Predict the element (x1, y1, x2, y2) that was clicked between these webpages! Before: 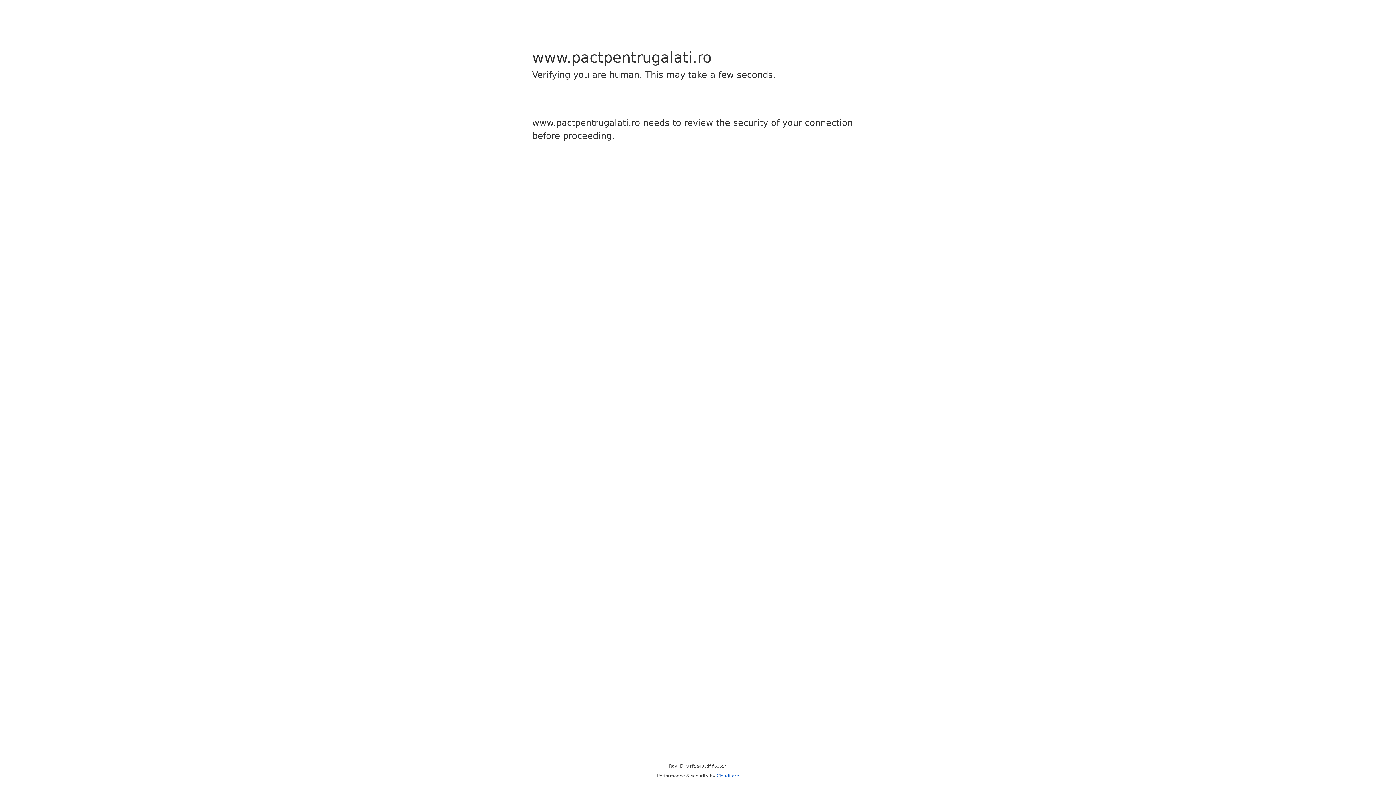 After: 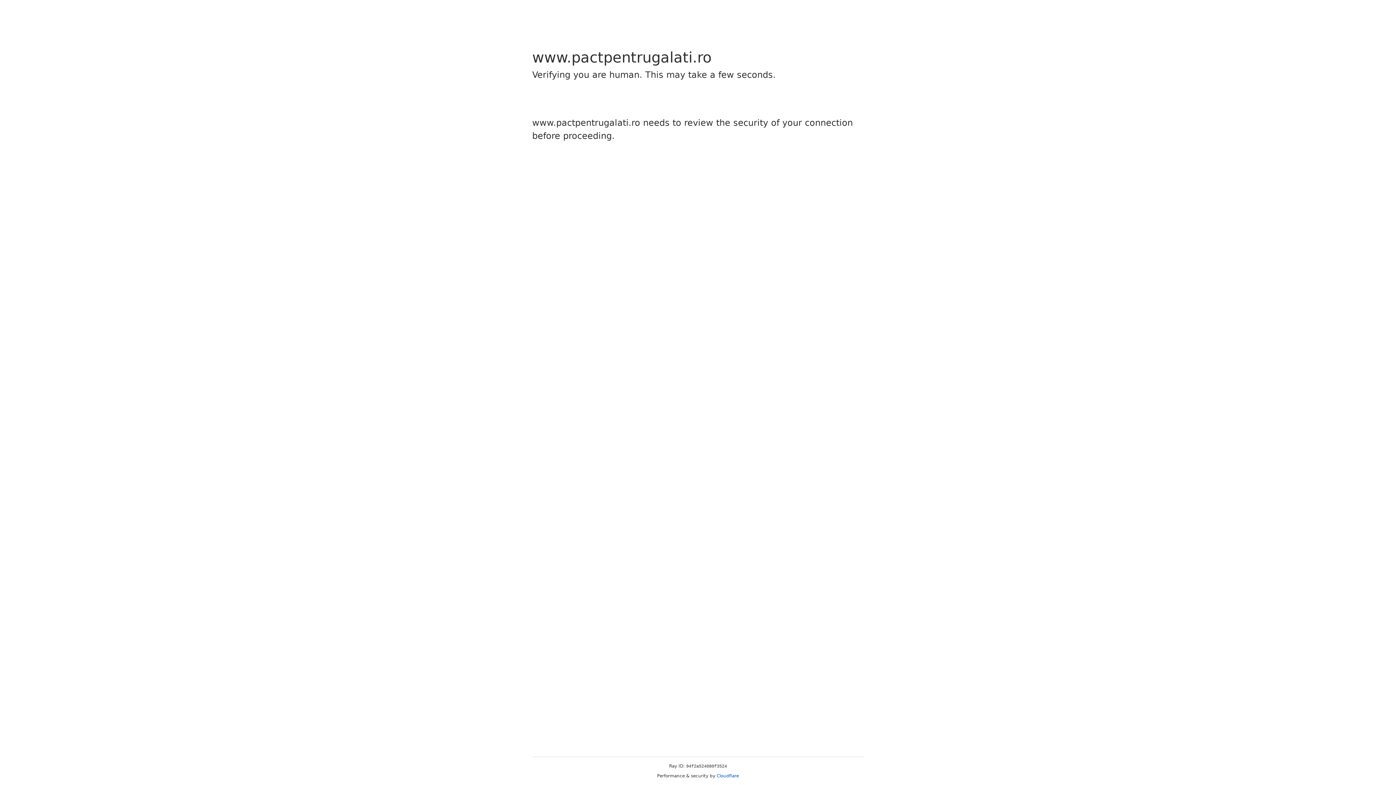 Action: bbox: (716, 773, 739, 778) label: Cloudflare